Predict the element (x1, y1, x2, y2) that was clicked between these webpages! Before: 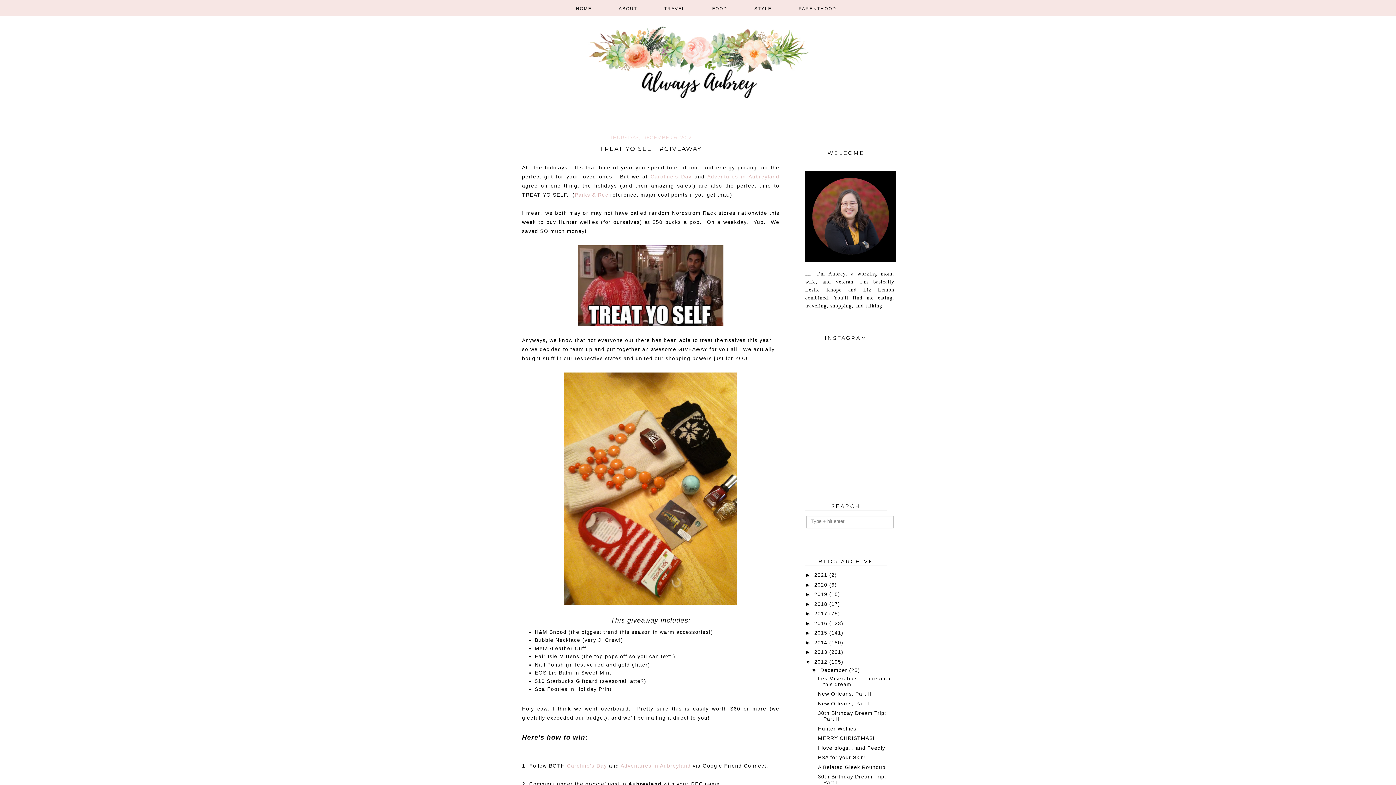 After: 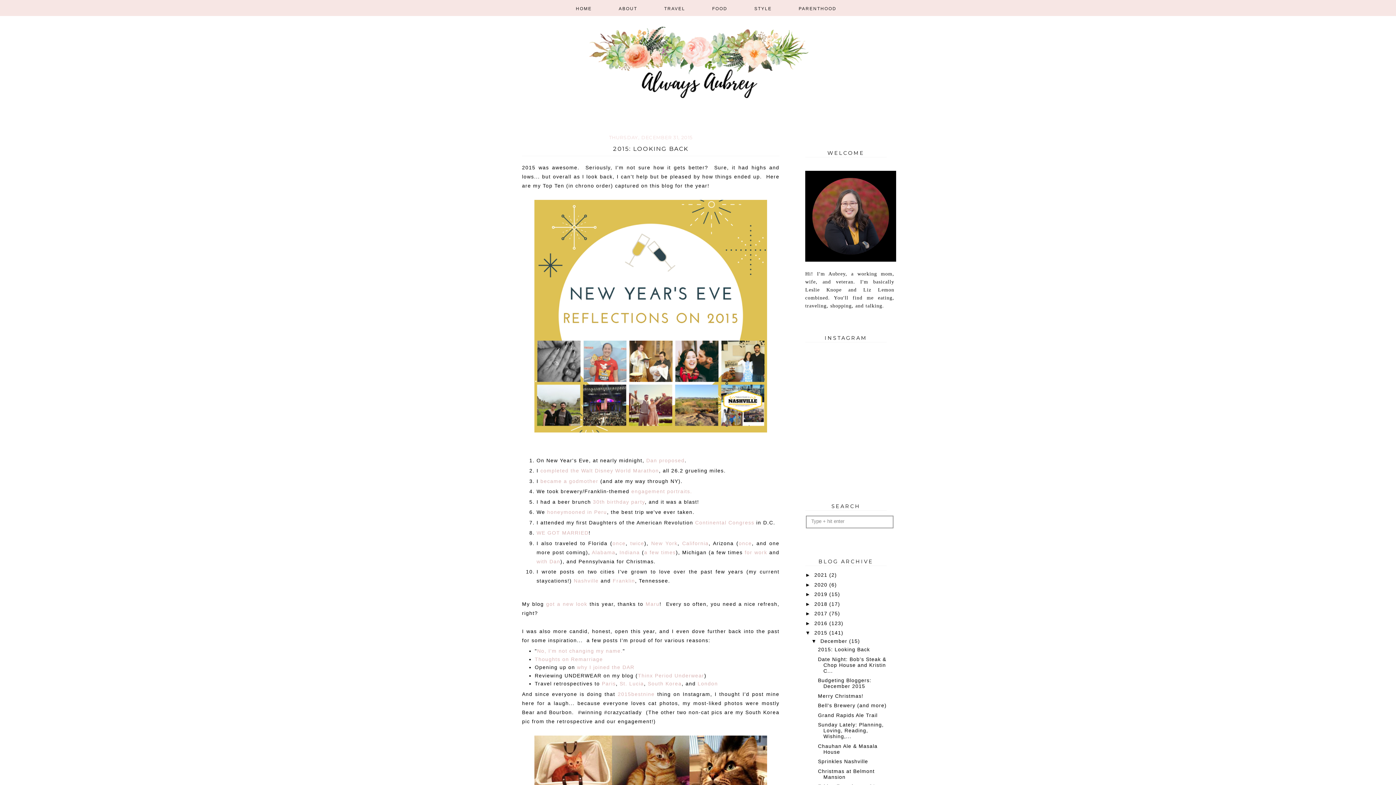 Action: label: 2015  bbox: (814, 630, 829, 636)